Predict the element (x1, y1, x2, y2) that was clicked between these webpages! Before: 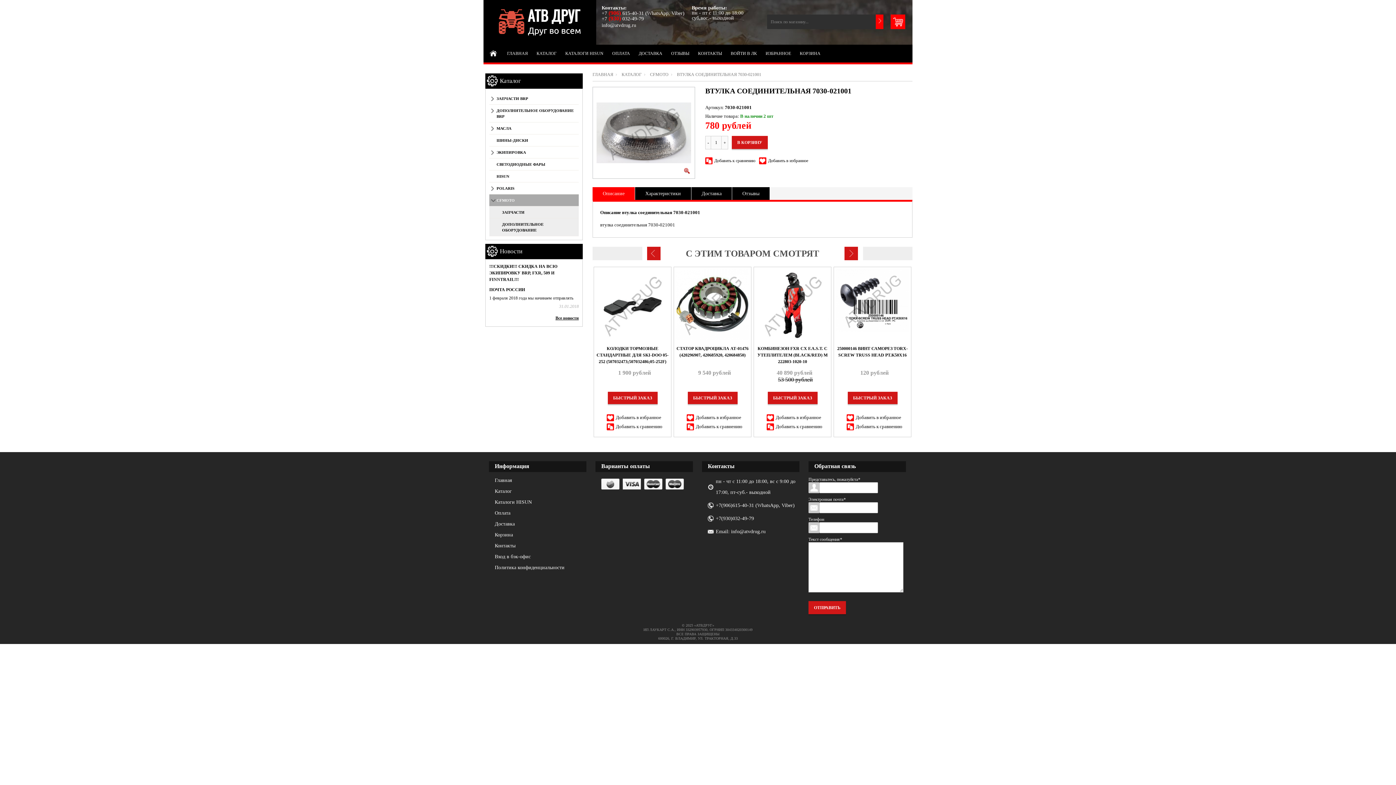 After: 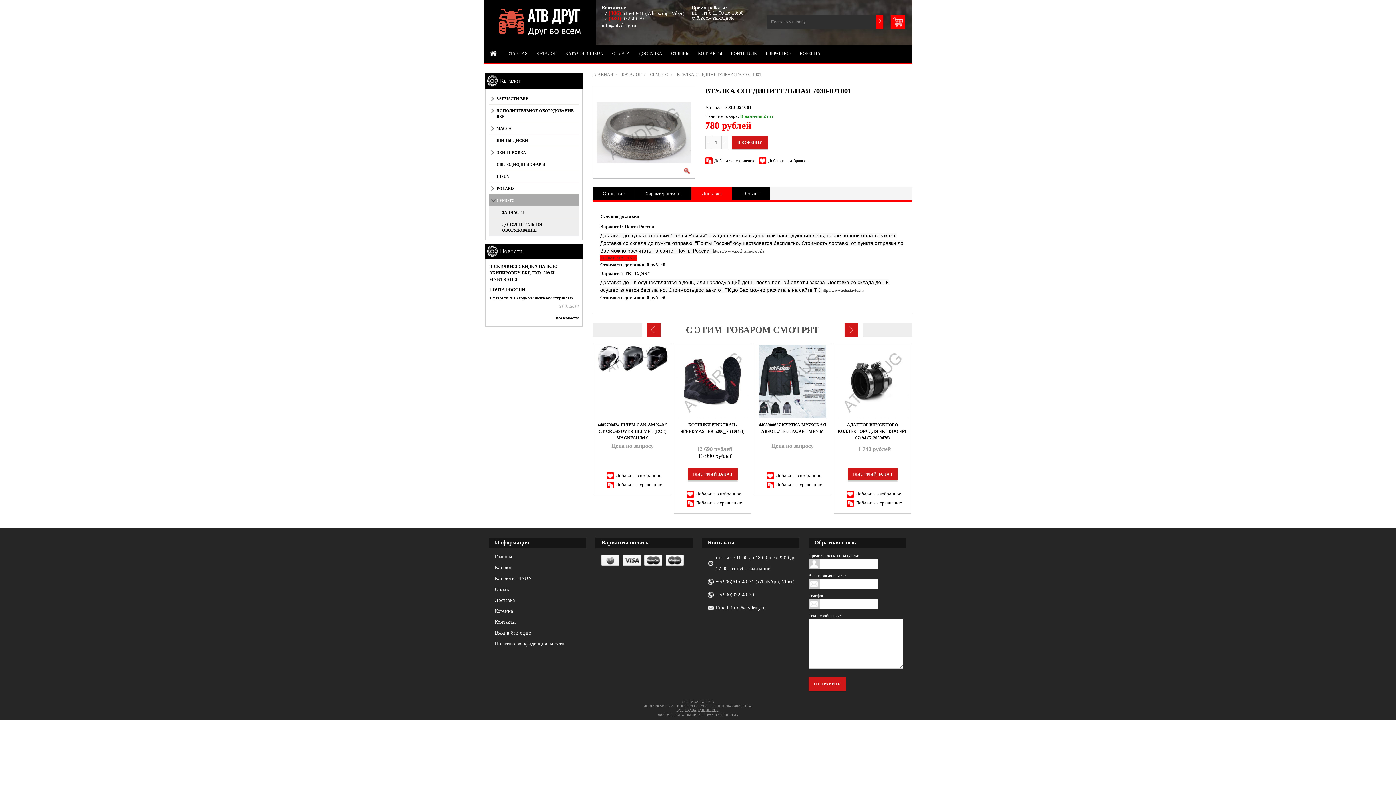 Action: bbox: (691, 187, 732, 199) label: Доставка